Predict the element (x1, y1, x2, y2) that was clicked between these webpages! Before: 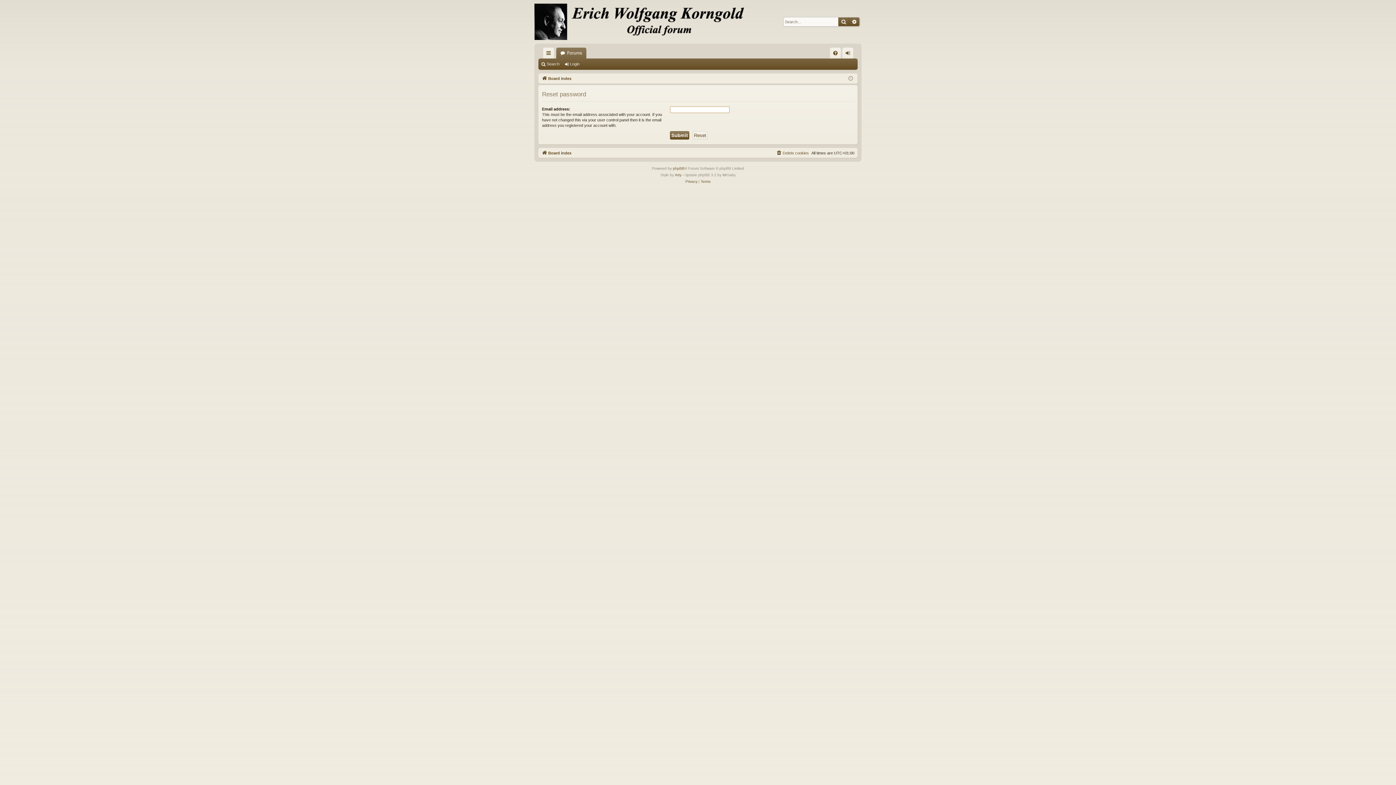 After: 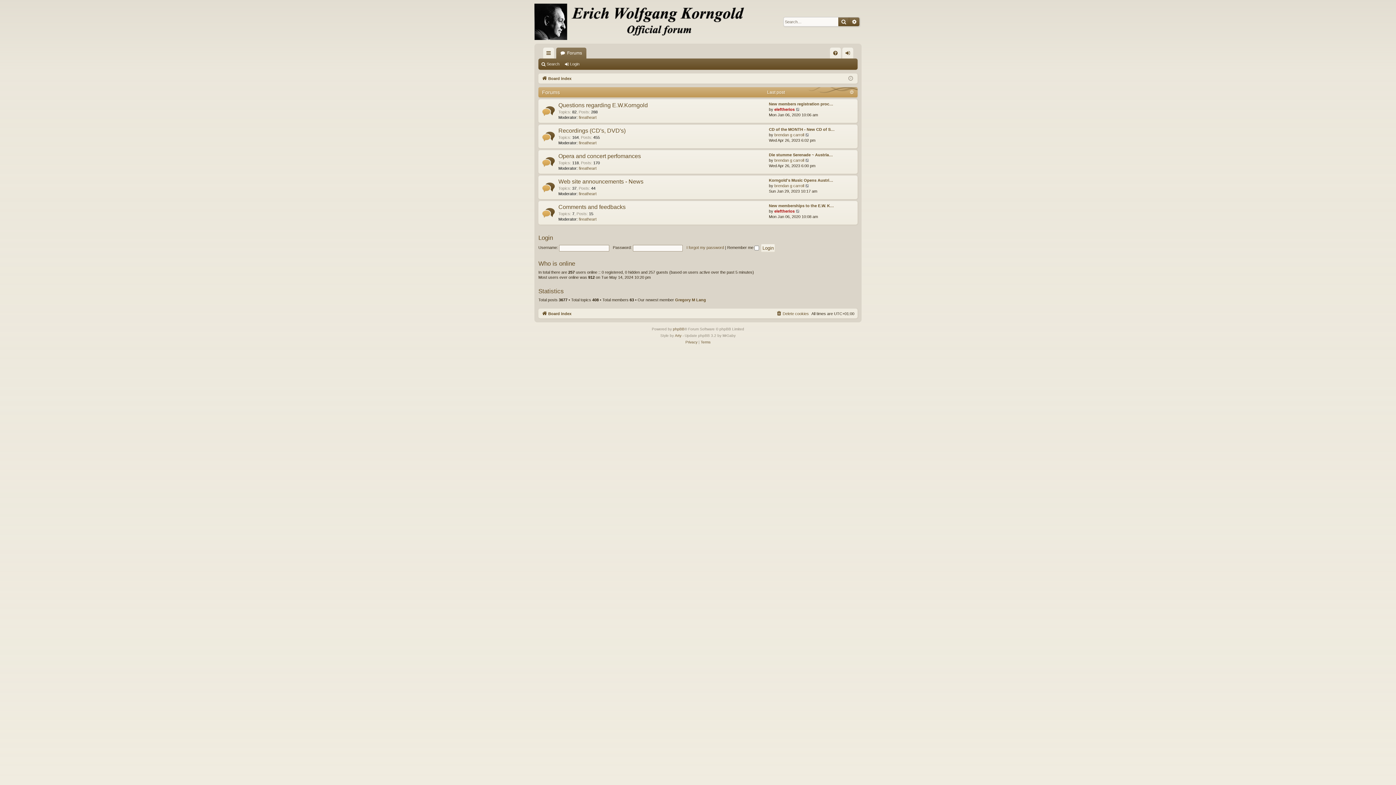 Action: bbox: (541, 74, 571, 82) label: Board index